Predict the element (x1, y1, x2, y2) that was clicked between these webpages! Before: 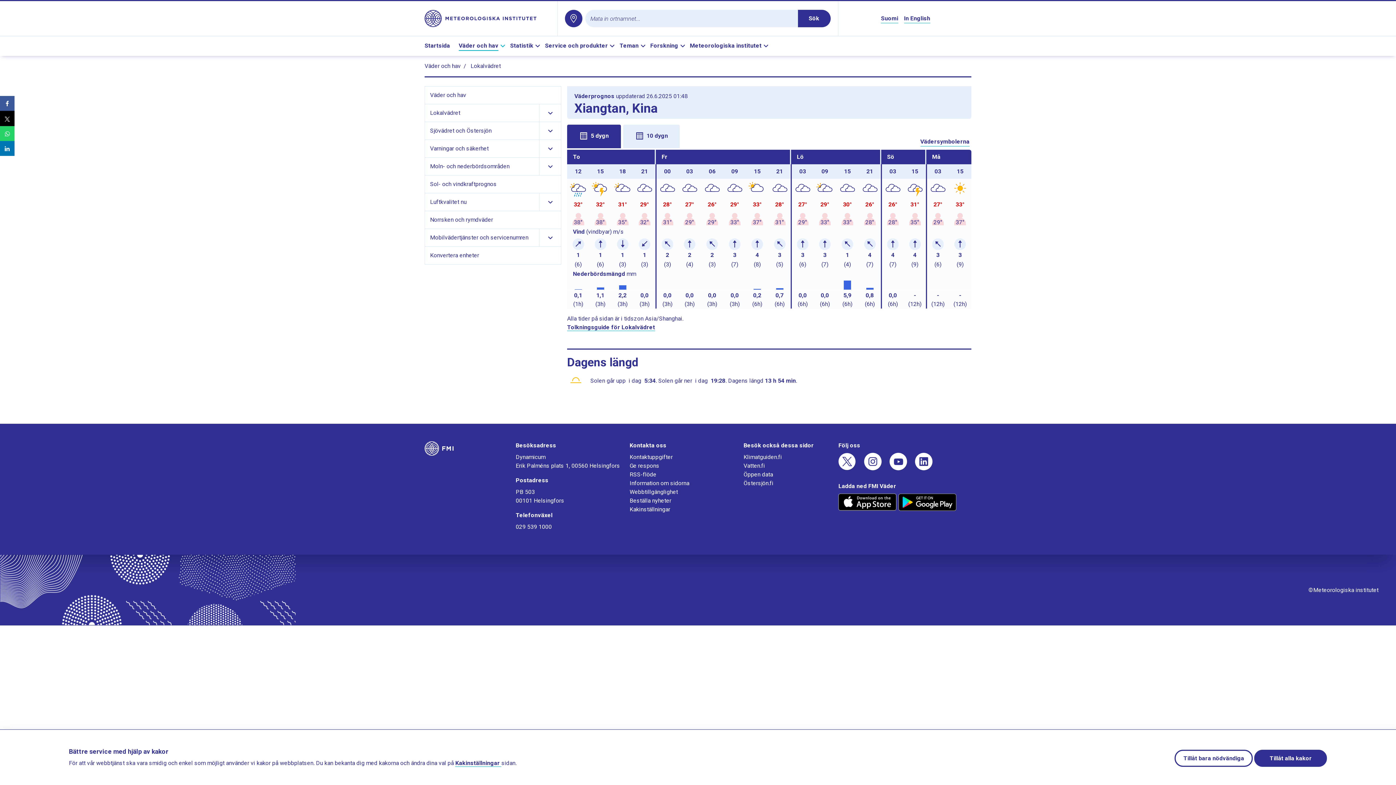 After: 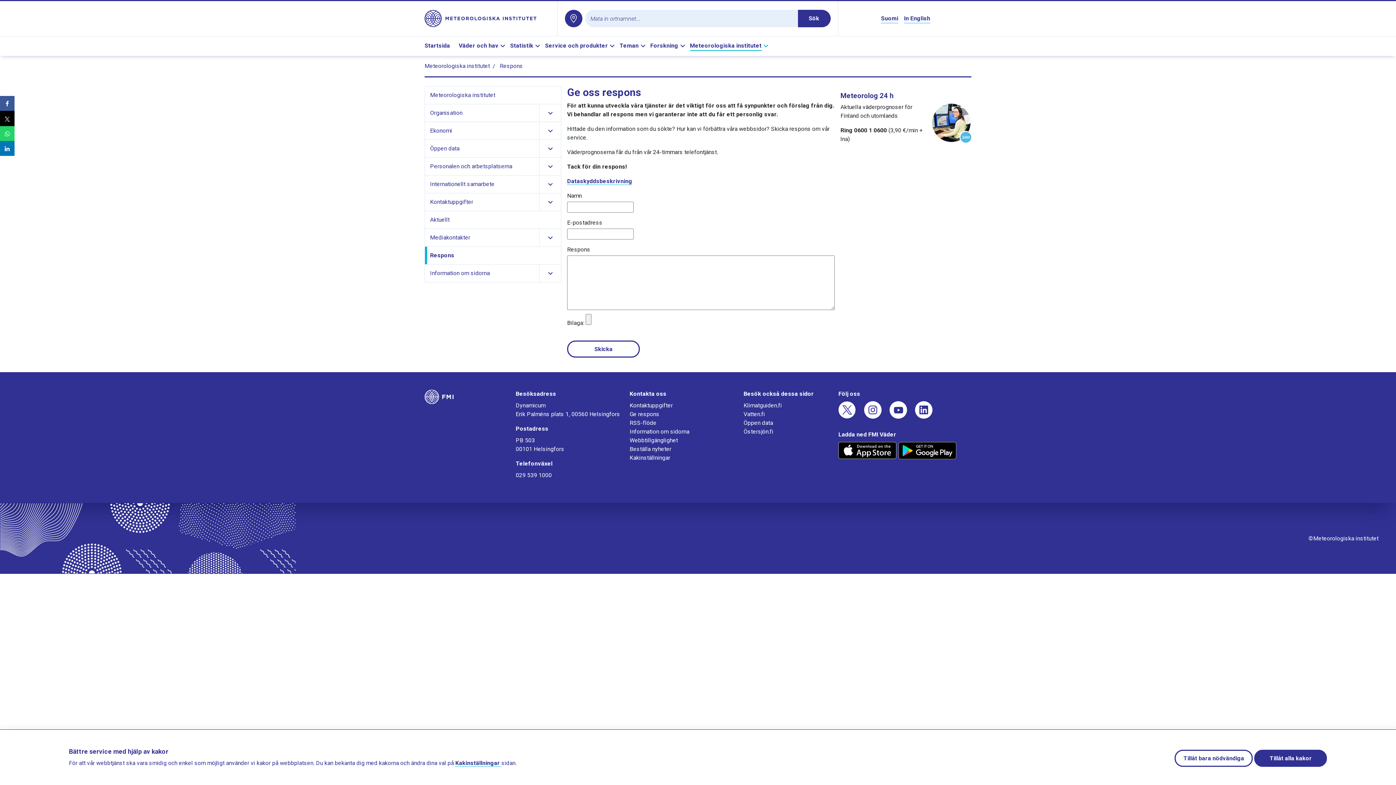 Action: label: Ge respons bbox: (629, 462, 659, 469)